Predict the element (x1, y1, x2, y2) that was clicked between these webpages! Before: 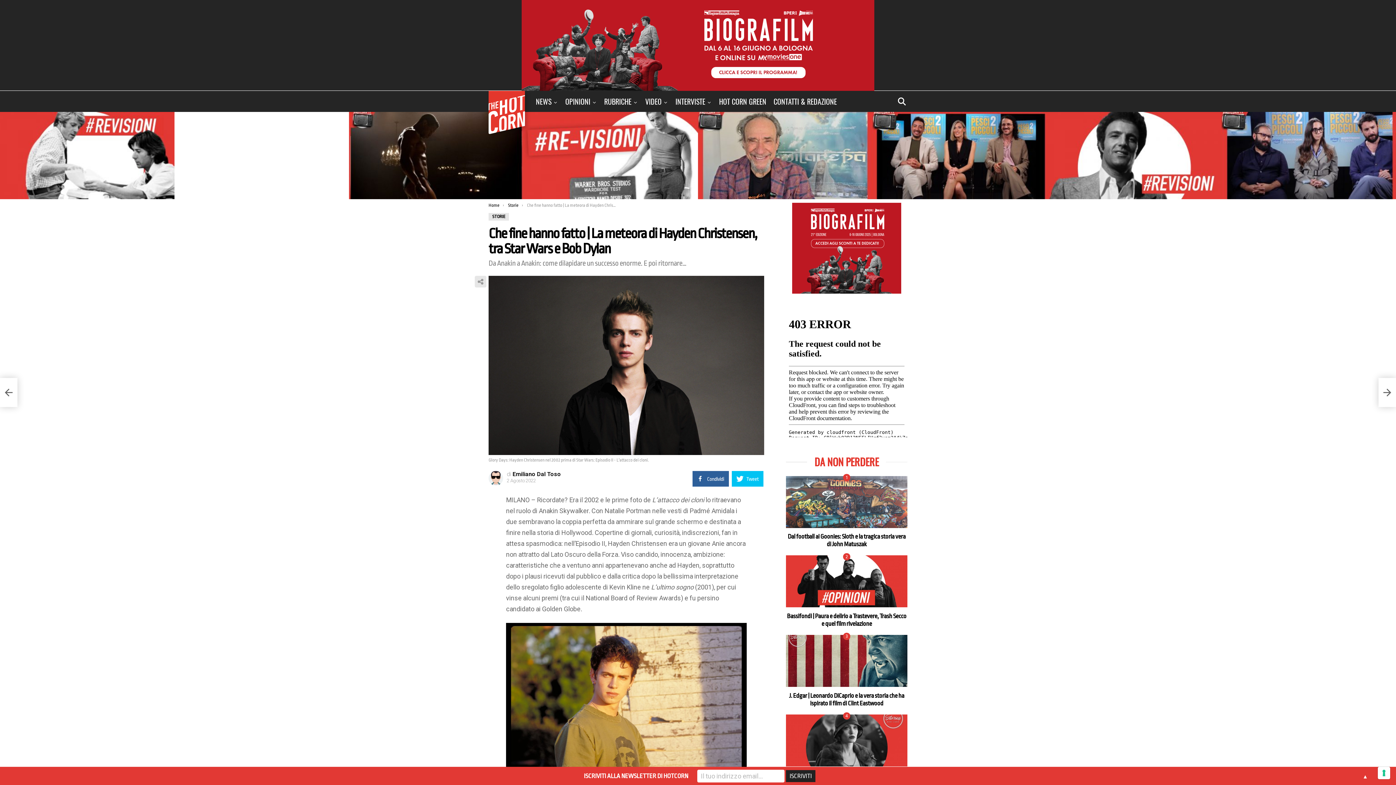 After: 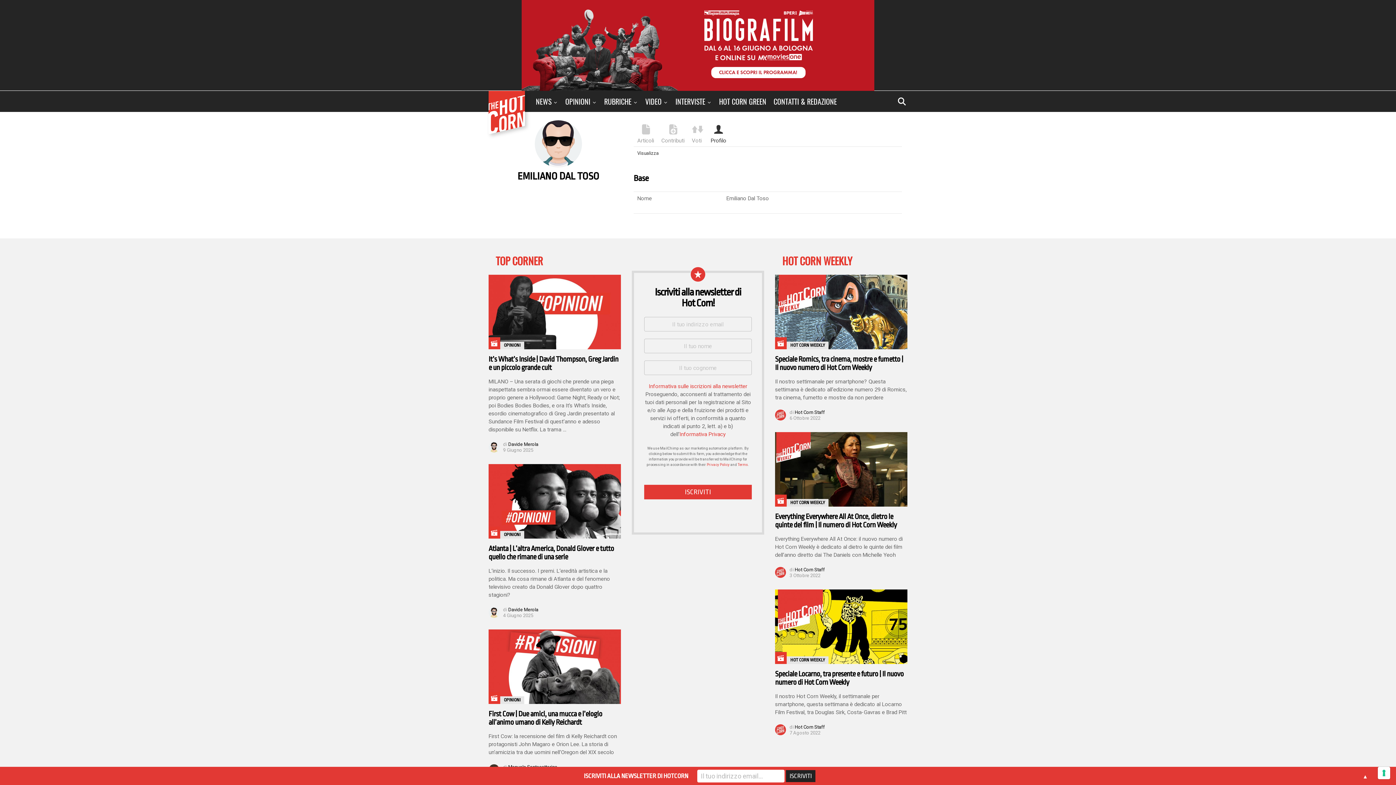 Action: label: Emiliano Dal Toso bbox: (512, 470, 561, 477)